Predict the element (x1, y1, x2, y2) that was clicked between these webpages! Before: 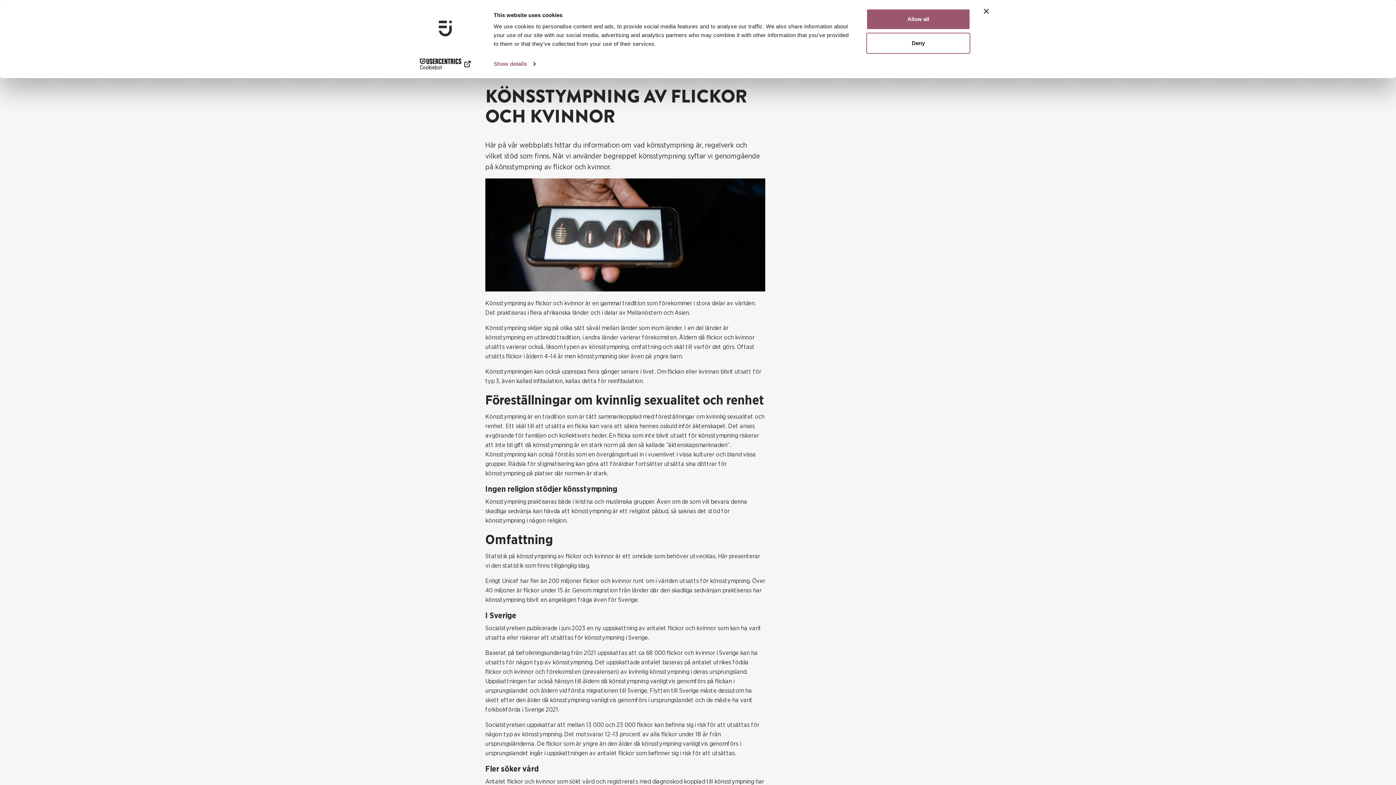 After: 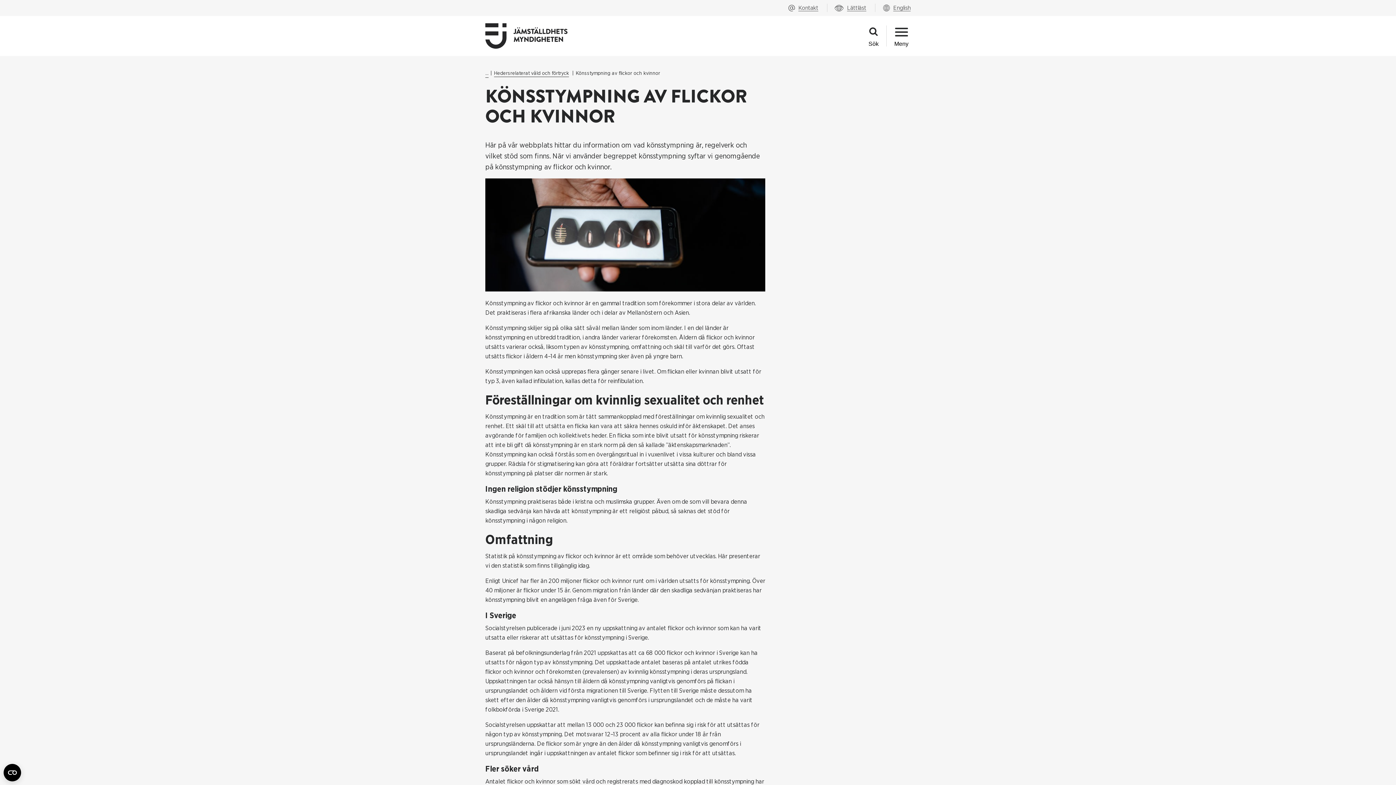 Action: label: Allow all bbox: (866, 8, 970, 29)